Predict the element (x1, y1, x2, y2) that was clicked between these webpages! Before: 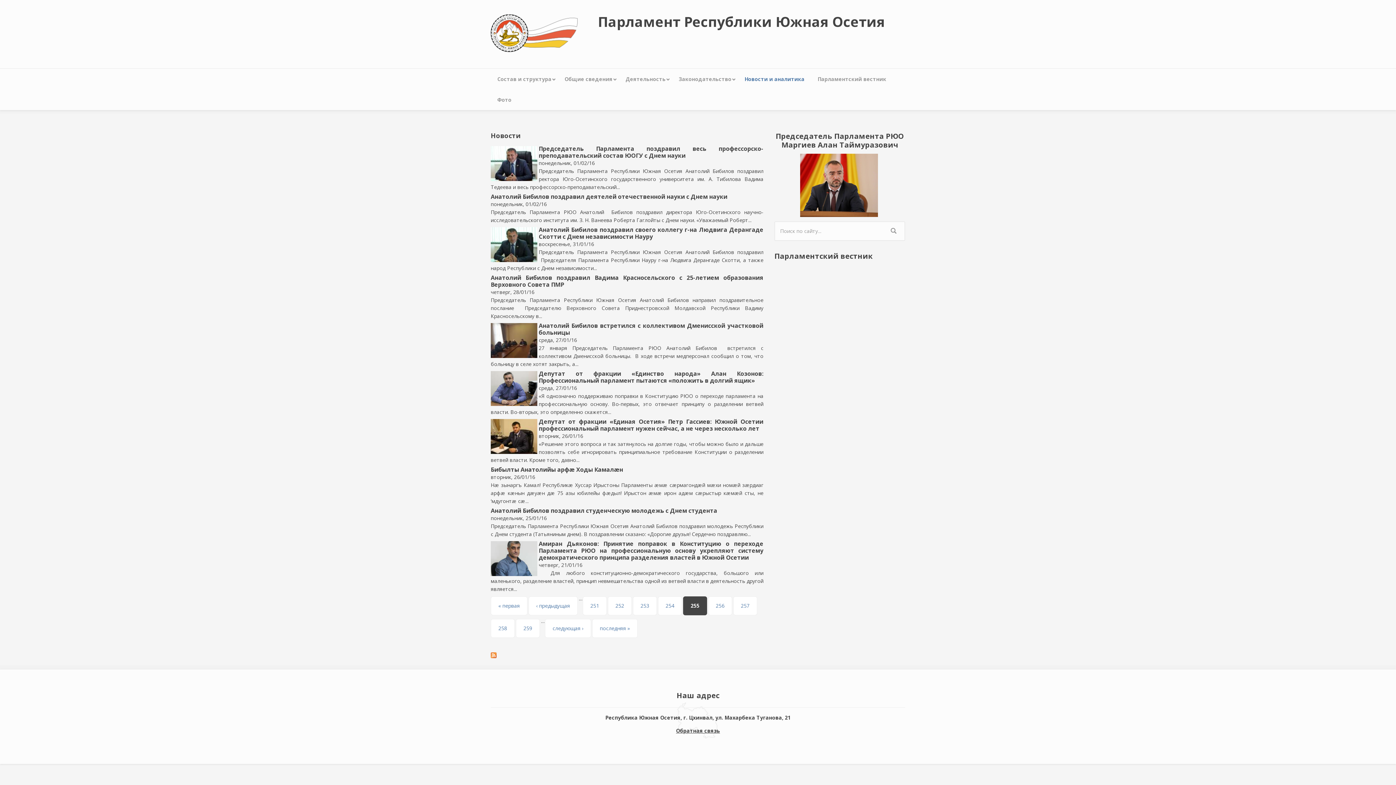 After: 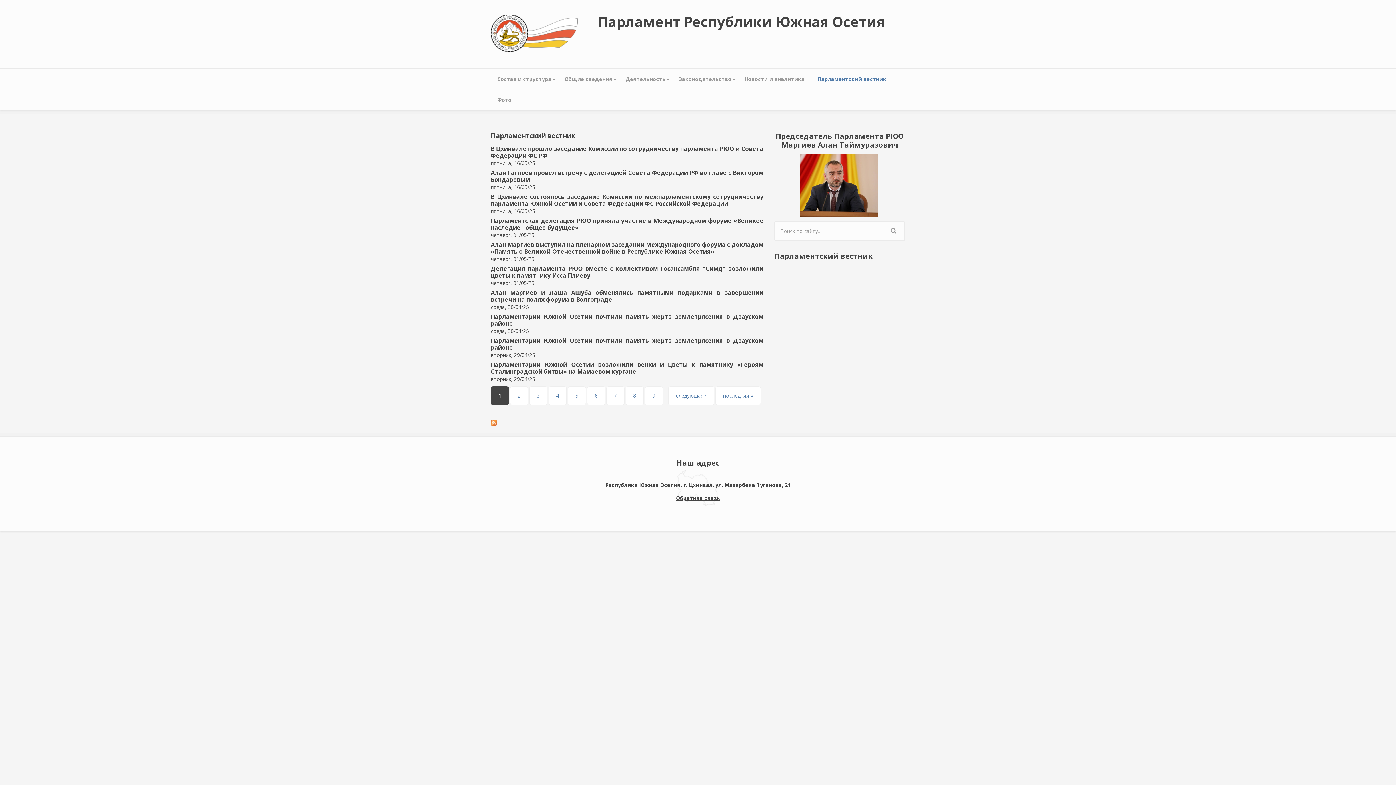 Action: label: Парламентский вестник bbox: (811, 68, 893, 89)